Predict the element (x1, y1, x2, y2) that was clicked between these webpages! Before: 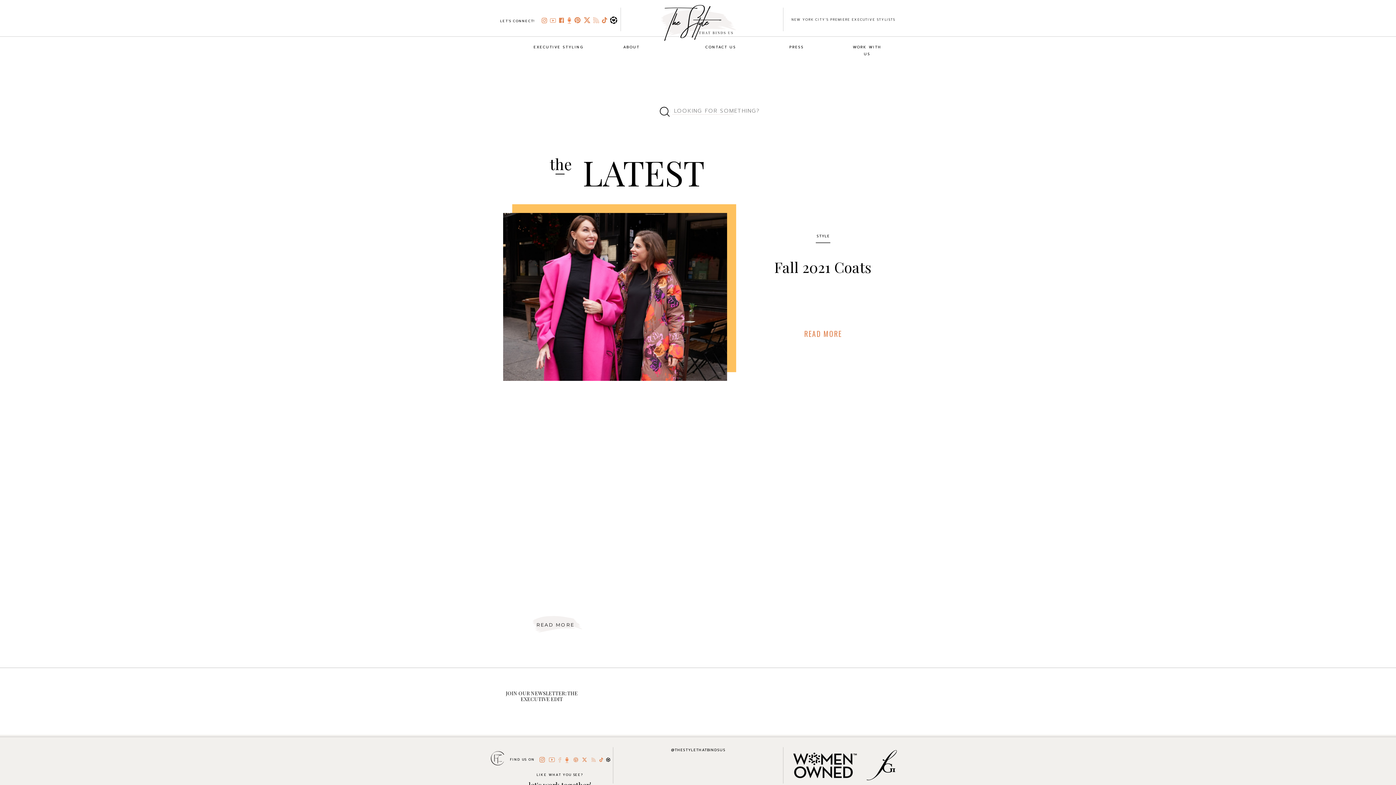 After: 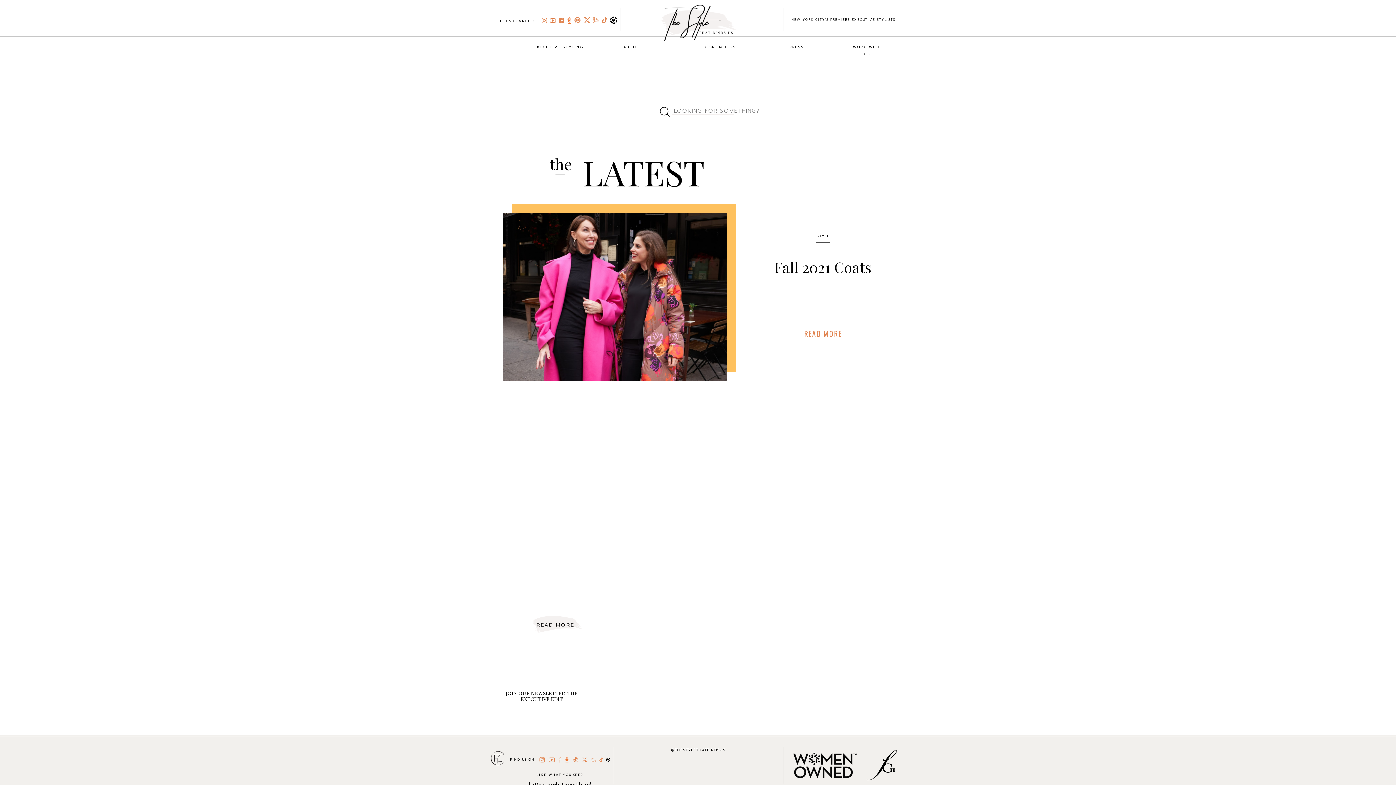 Action: bbox: (573, 757, 578, 762)